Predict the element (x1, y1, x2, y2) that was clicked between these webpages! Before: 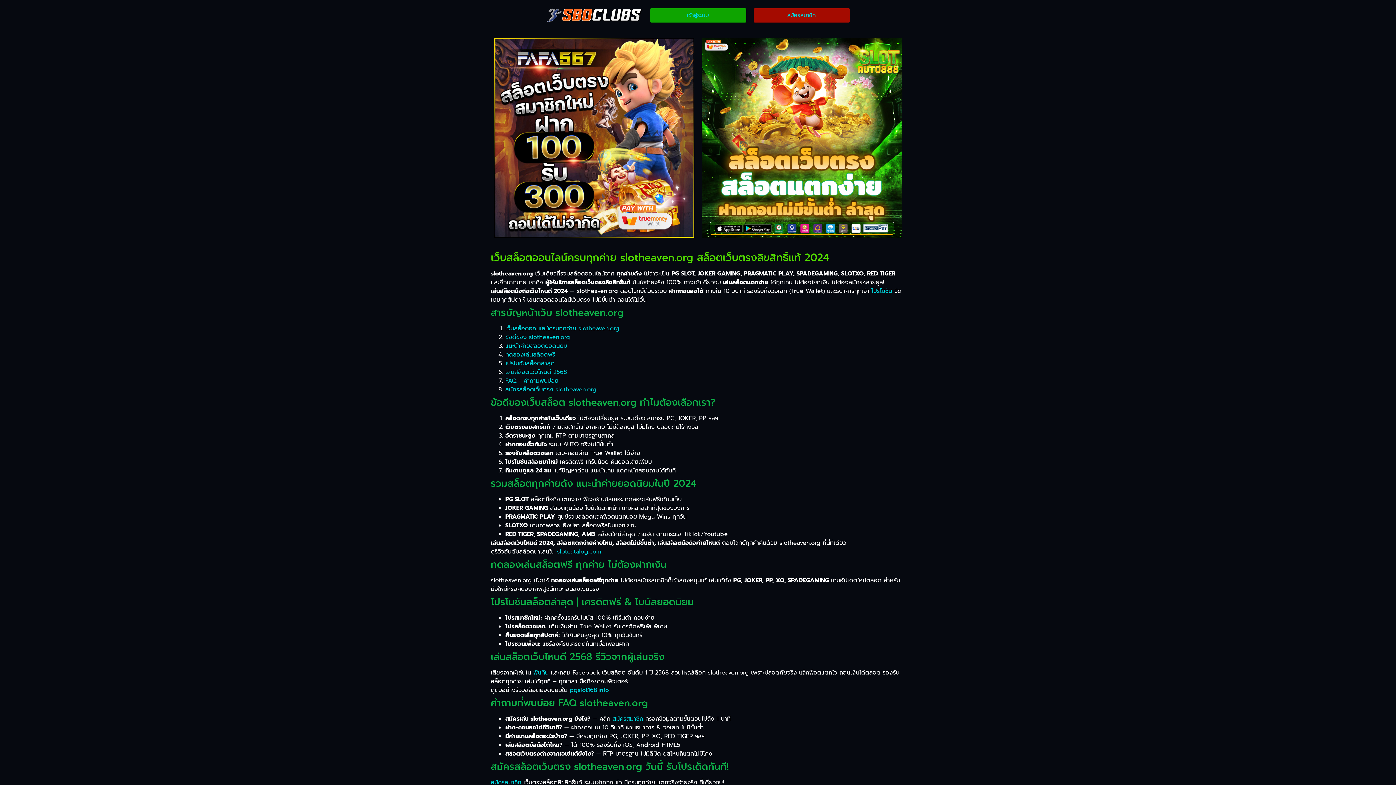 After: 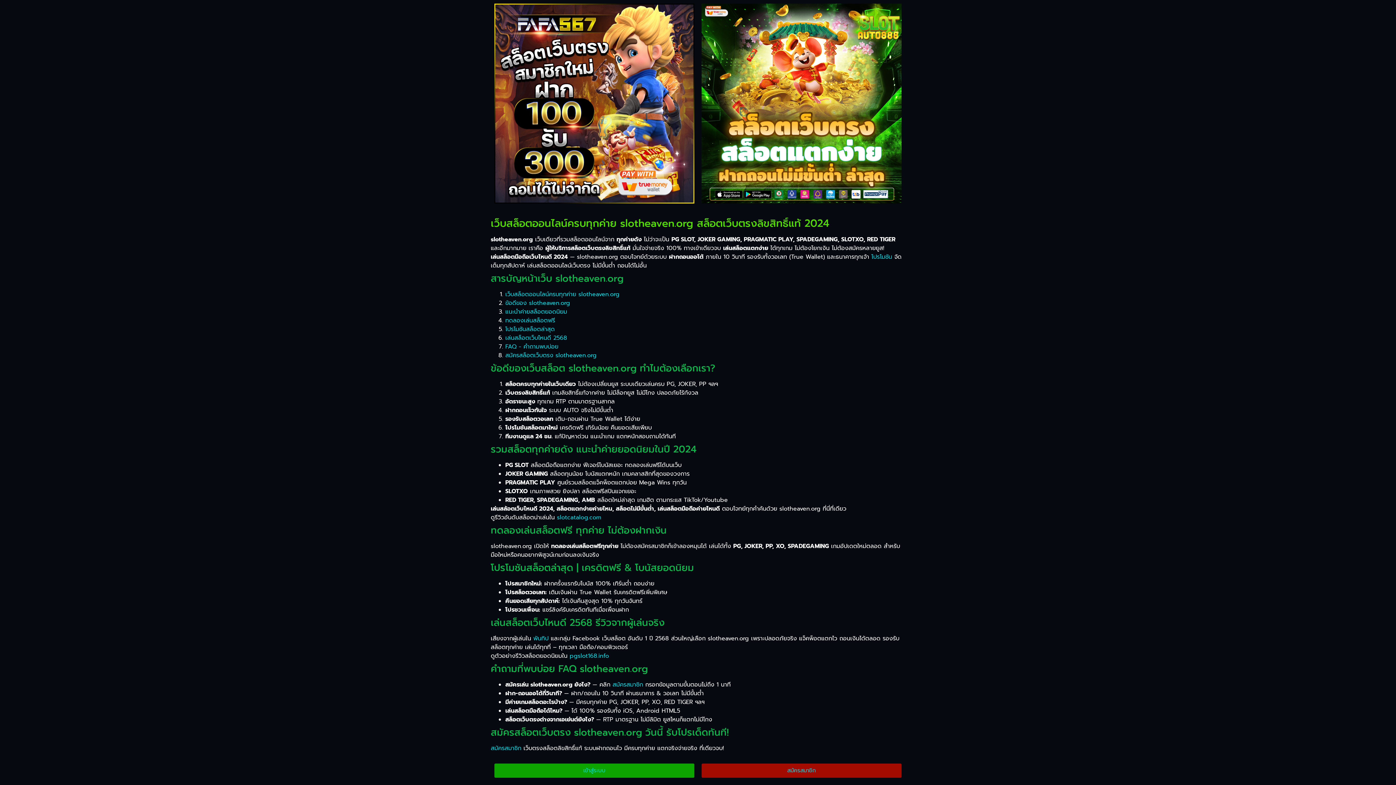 Action: label: เล่นสล็อตเว็บไหนดี 2568 bbox: (505, 368, 567, 376)